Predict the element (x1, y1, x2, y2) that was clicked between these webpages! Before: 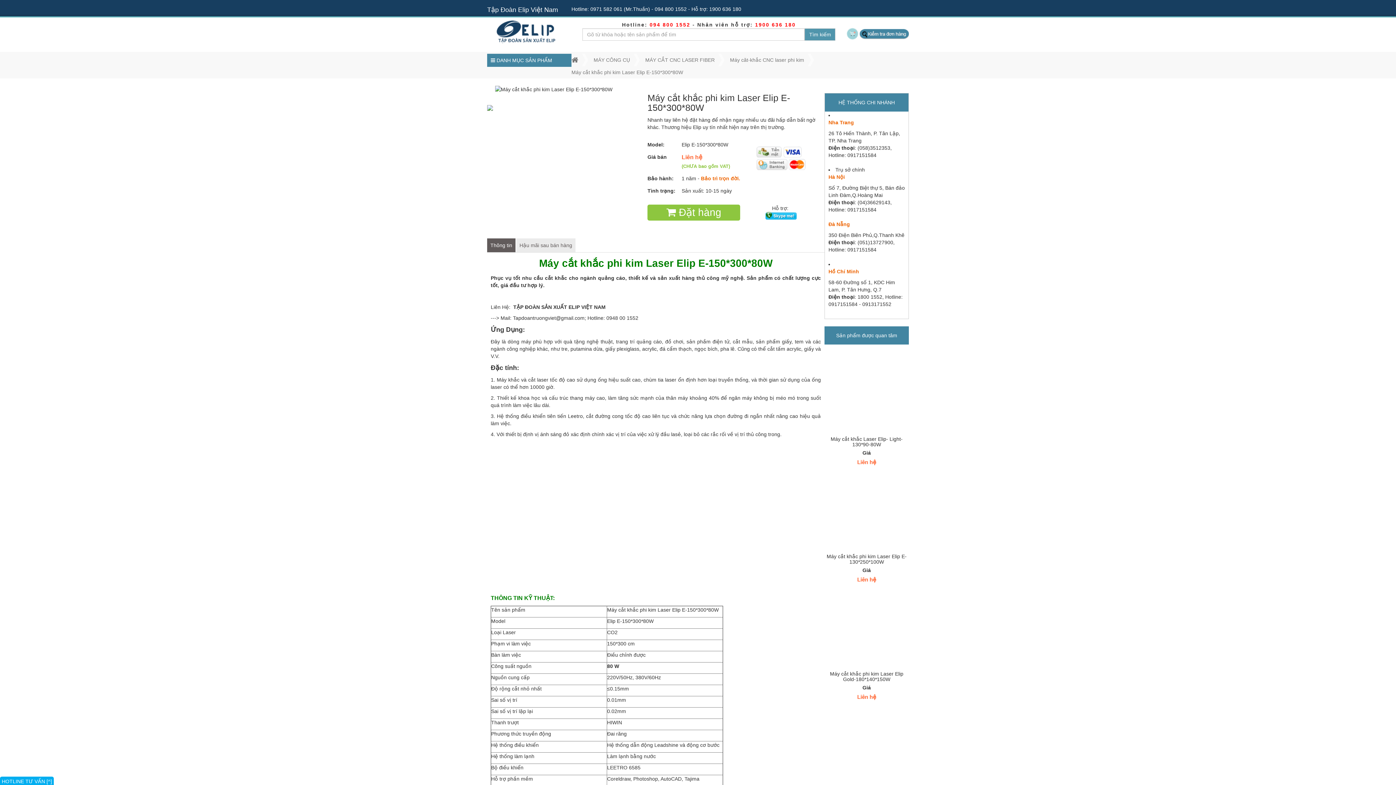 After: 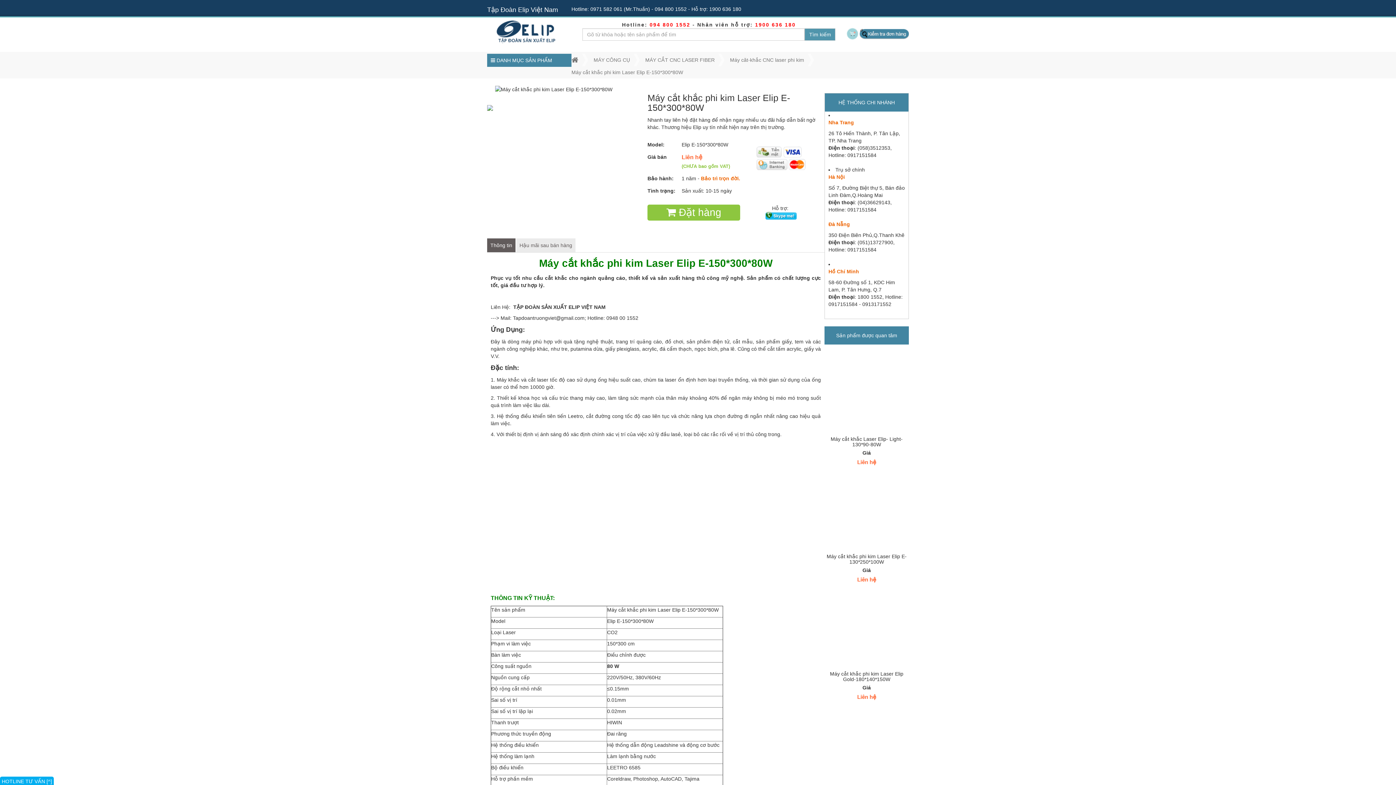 Action: label: Thông tin bbox: (487, 238, 515, 252)